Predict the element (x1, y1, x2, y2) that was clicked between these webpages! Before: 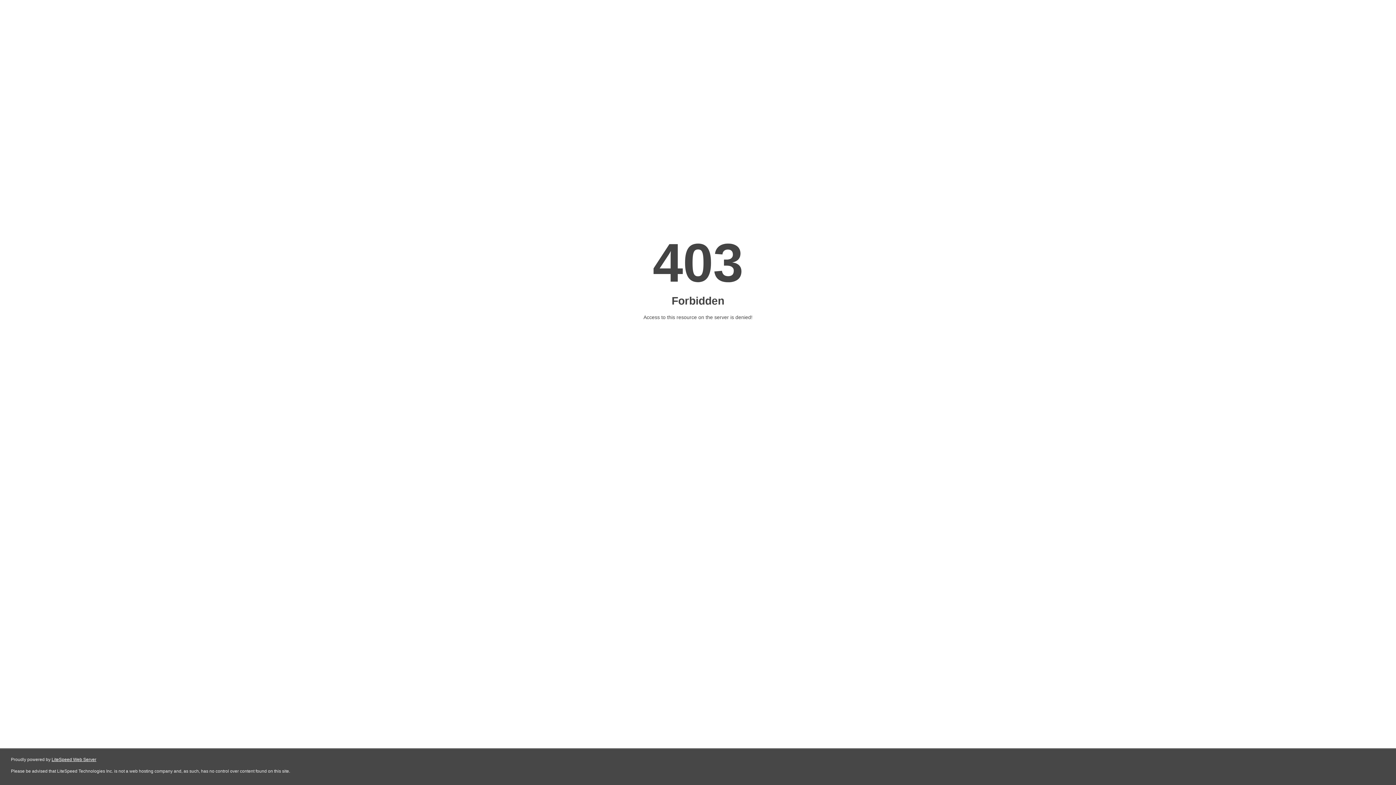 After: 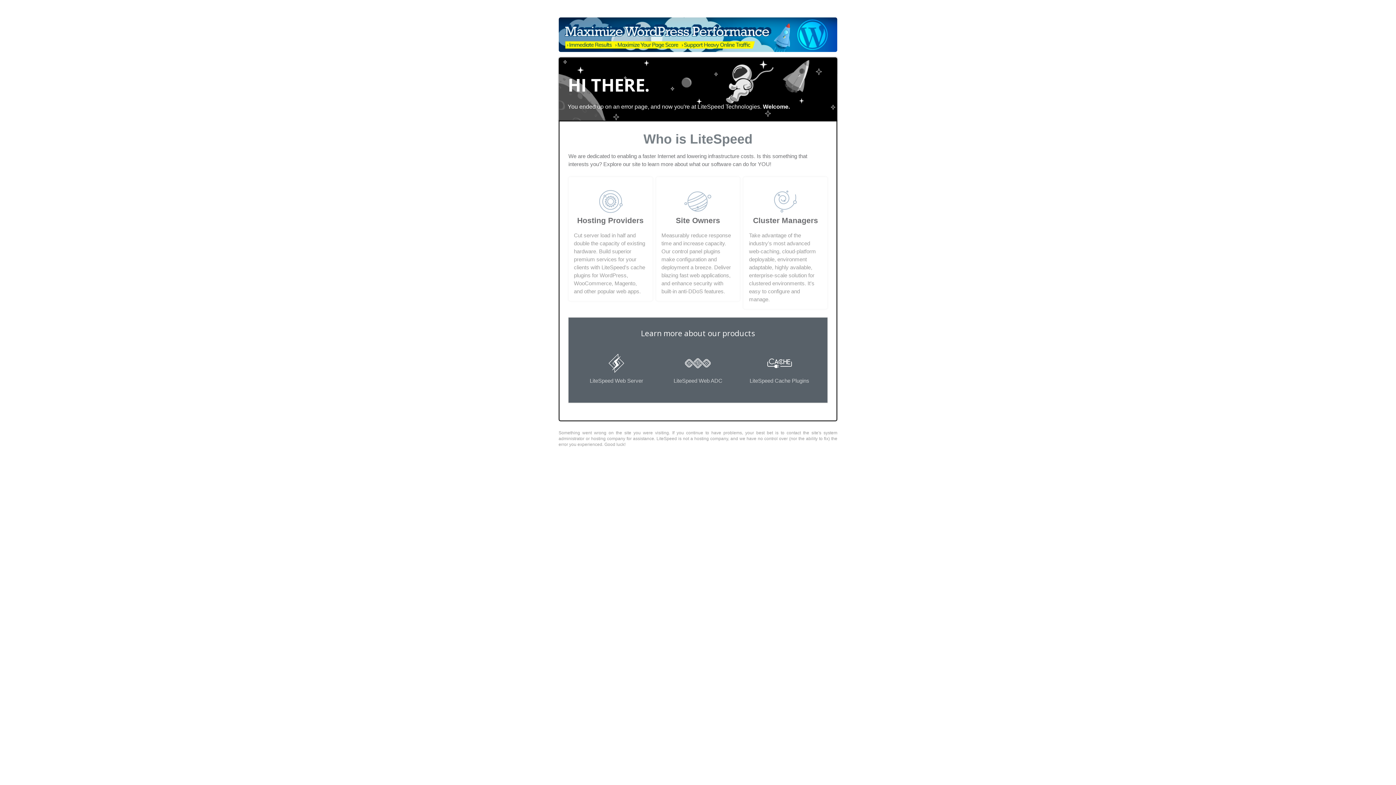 Action: label: LiteSpeed Web Server bbox: (51, 757, 96, 762)